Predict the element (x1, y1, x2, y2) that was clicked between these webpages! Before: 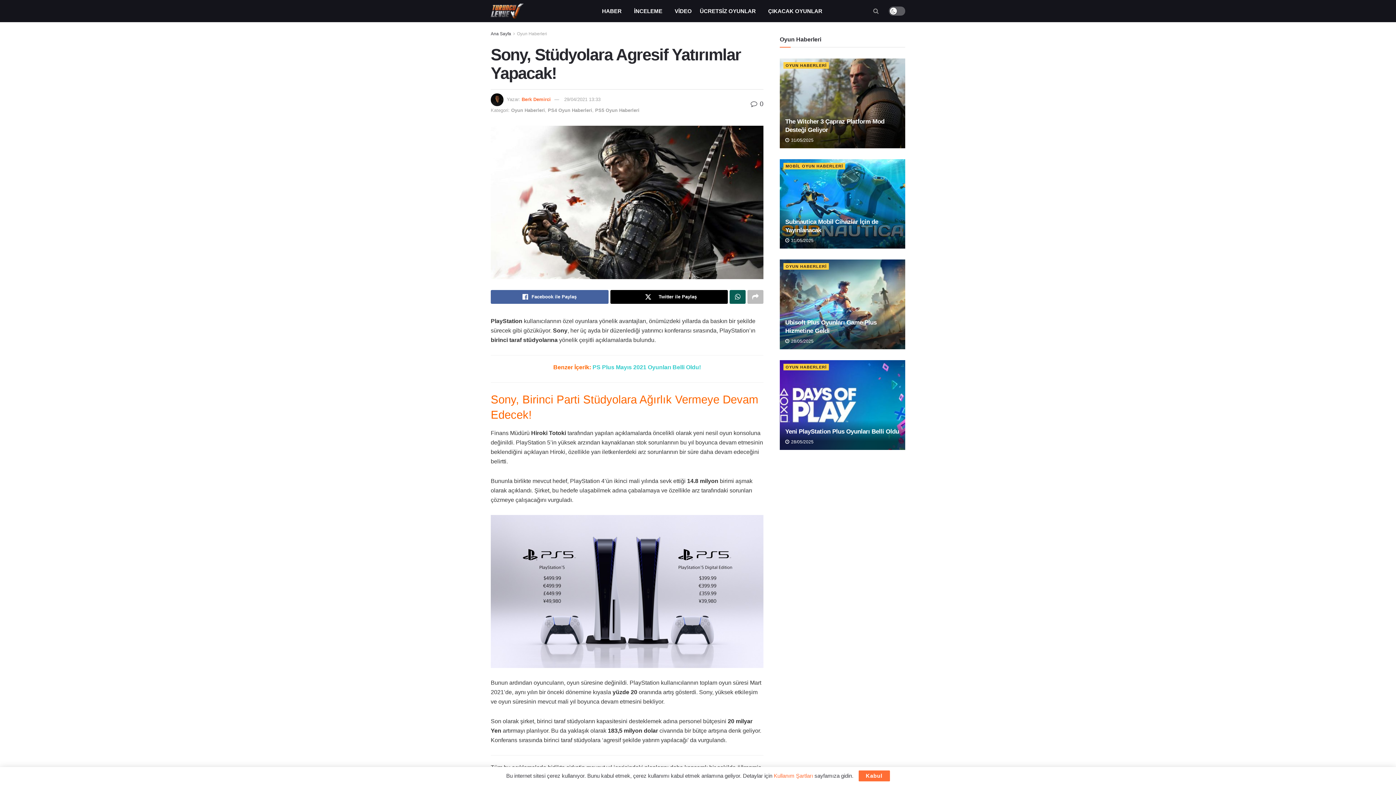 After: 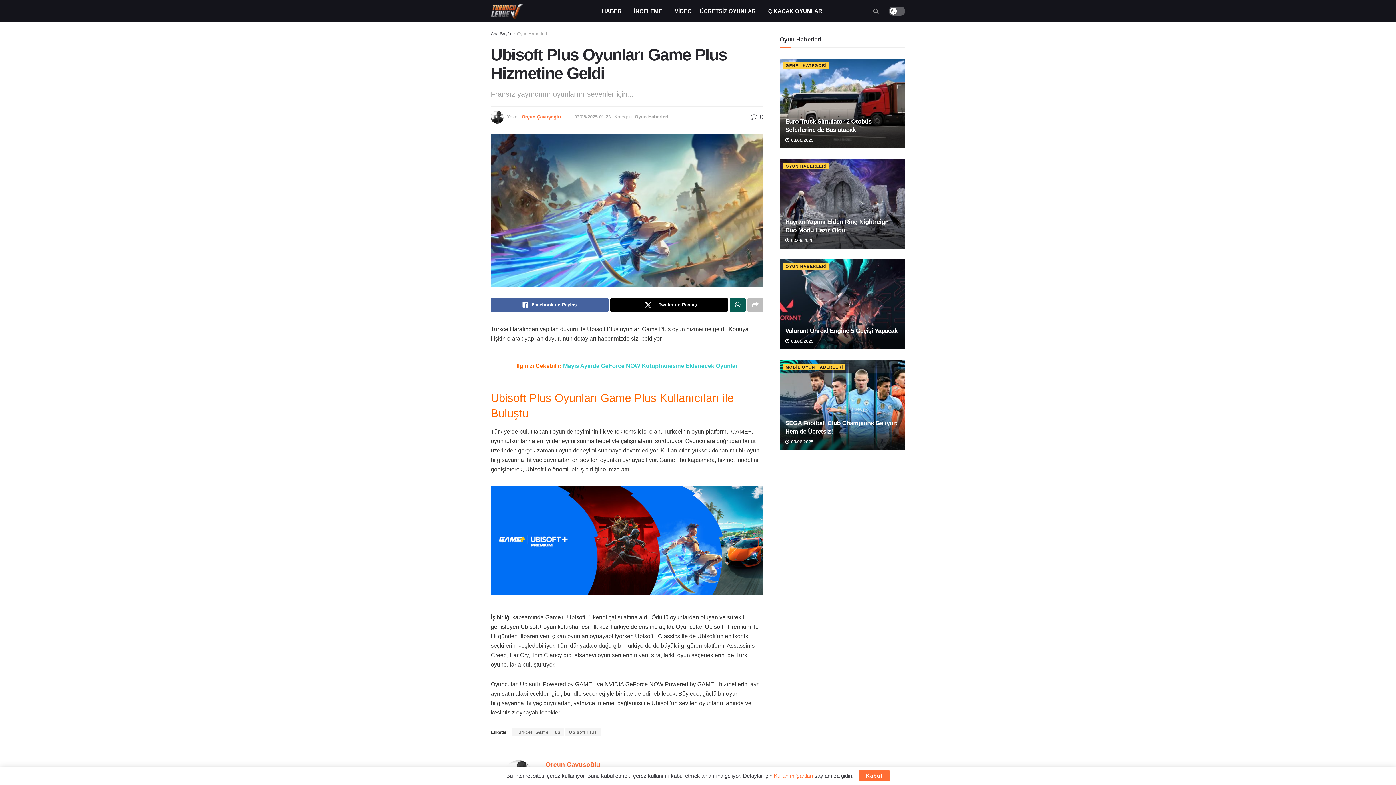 Action: bbox: (780, 350, 905, 440) label: Read article: Ubisoft Plus Oyunları Game Plus Hizmetine Geldi